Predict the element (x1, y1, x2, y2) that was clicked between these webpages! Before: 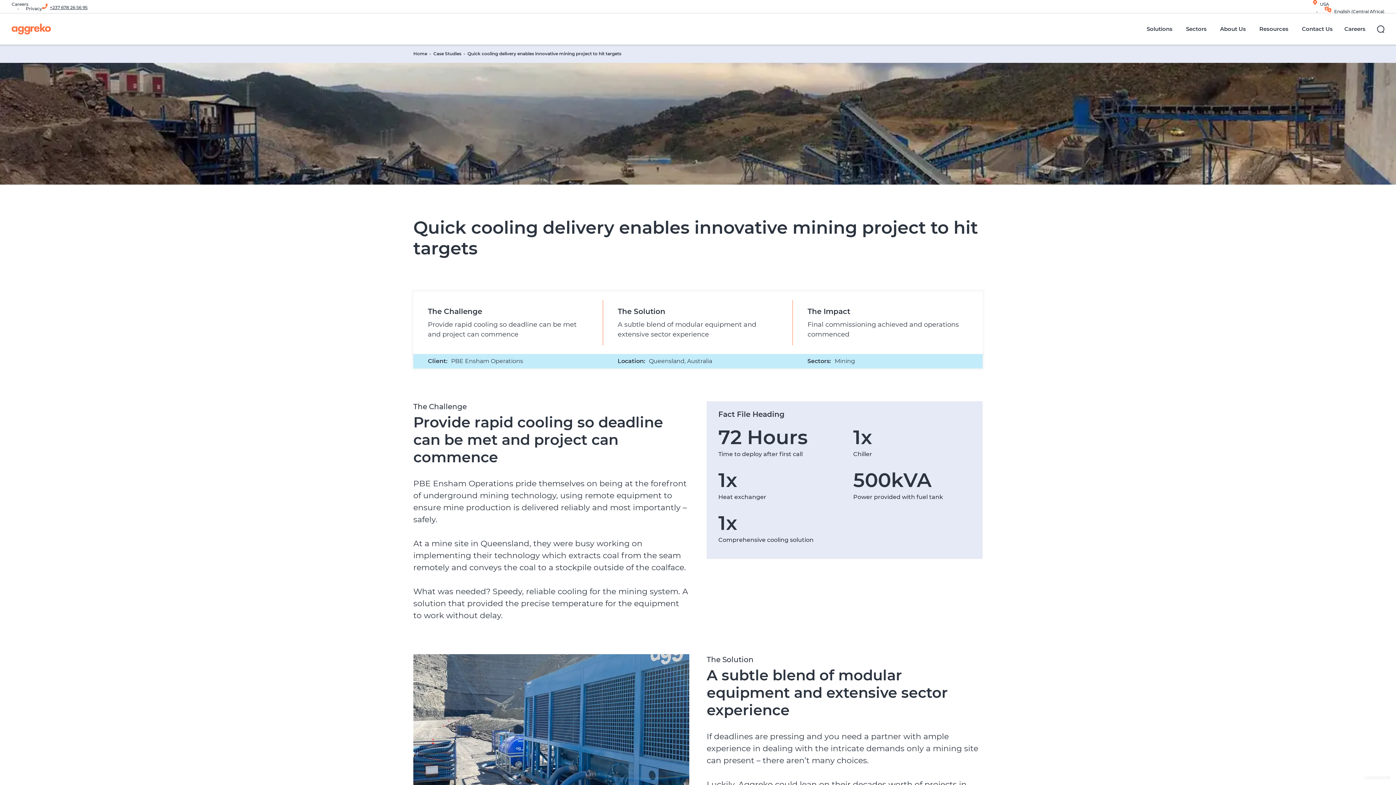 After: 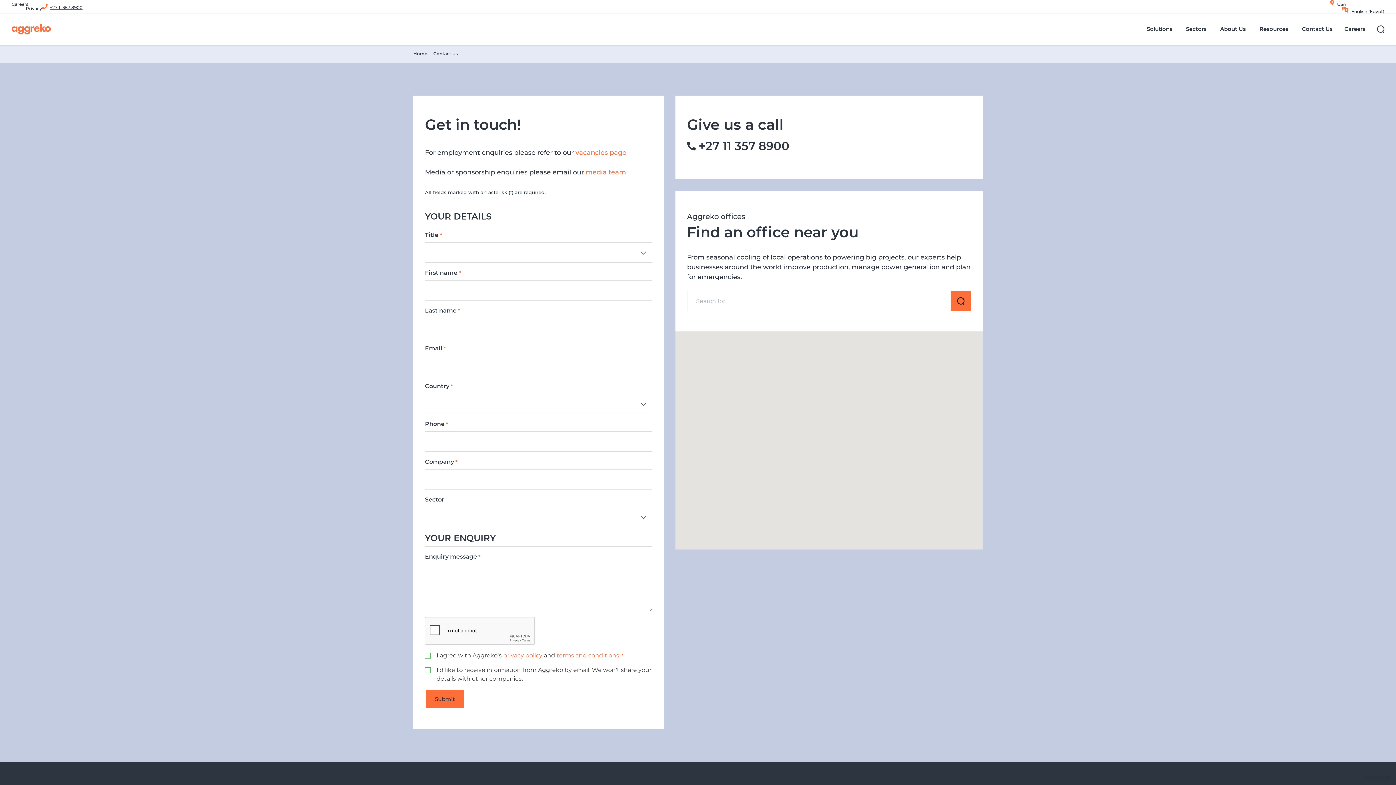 Action: label: Contact Us bbox: (1296, 13, 1338, 44)